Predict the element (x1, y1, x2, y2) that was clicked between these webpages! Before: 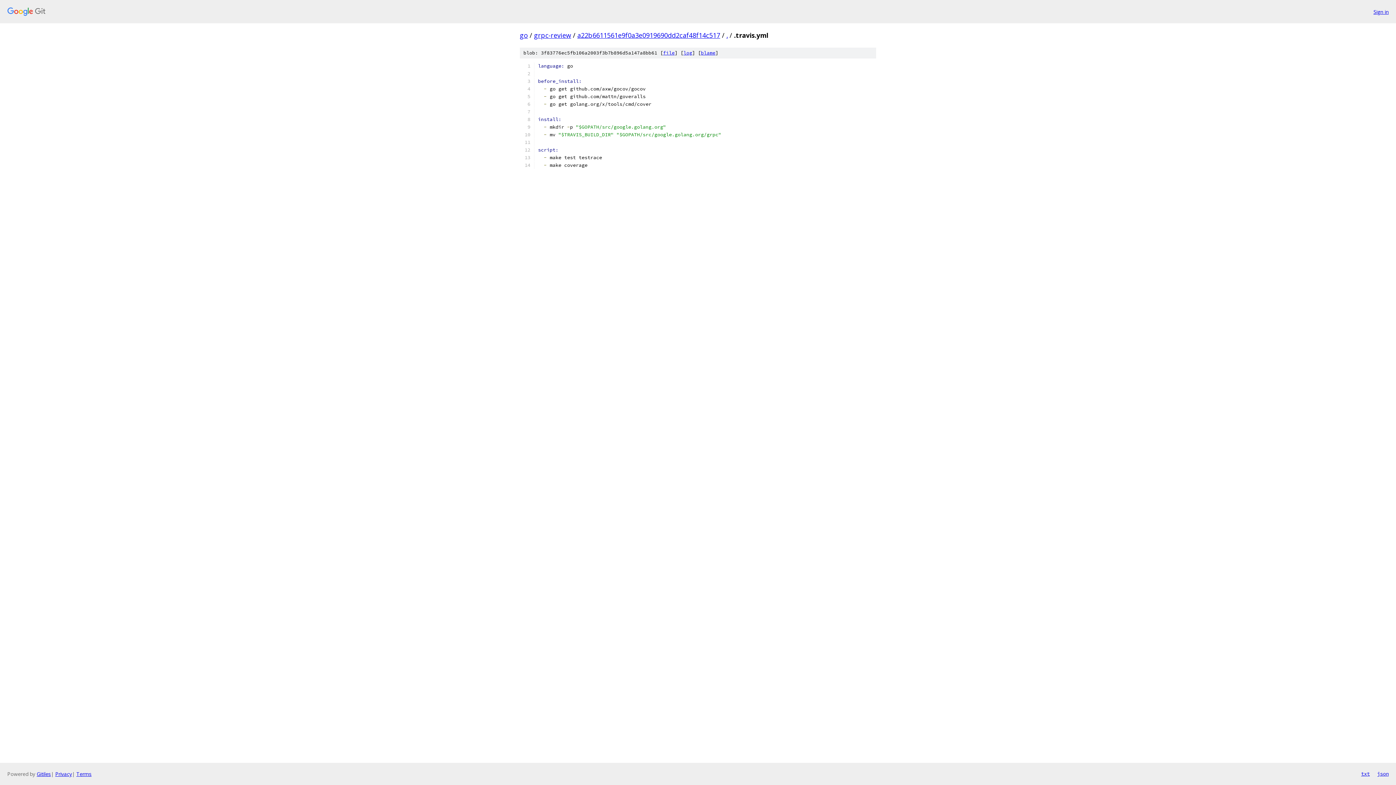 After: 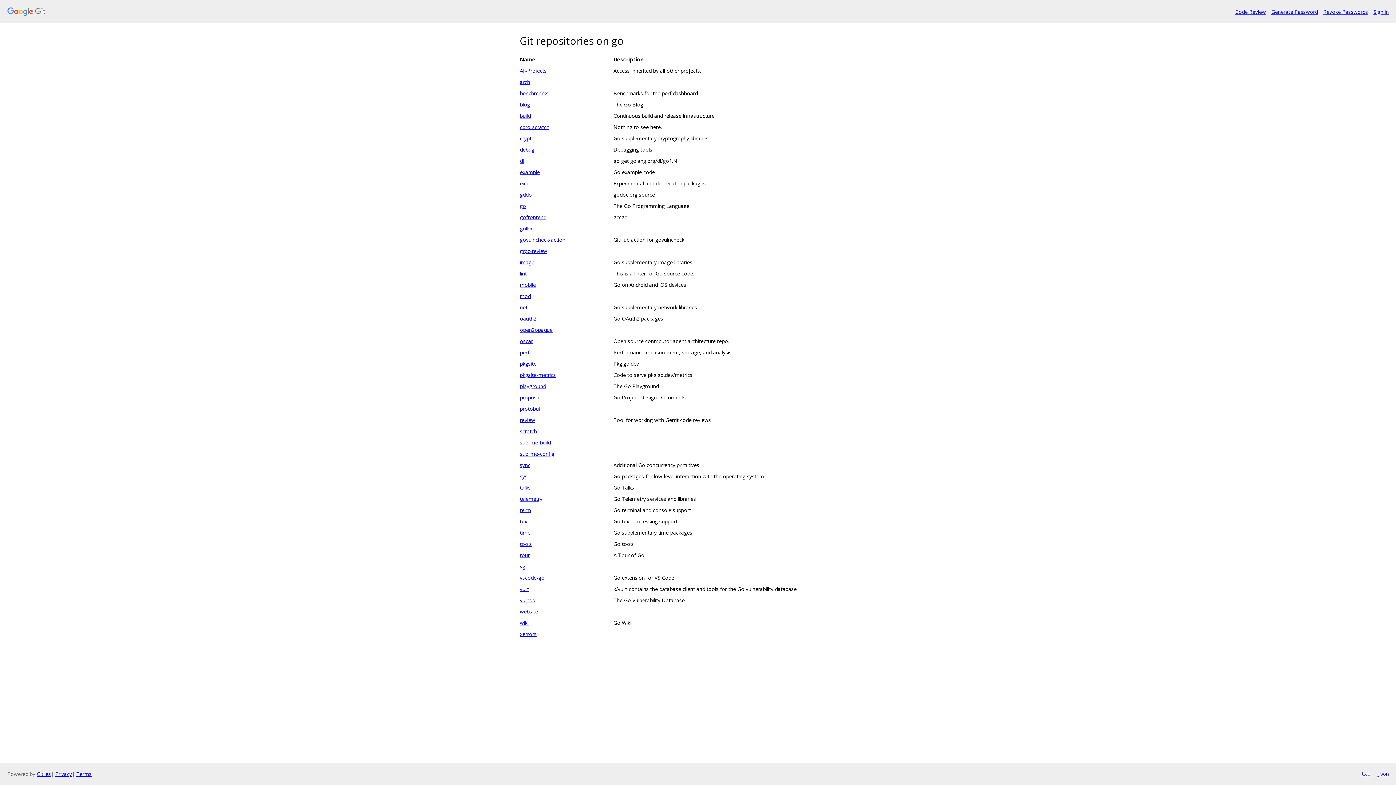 Action: bbox: (7, 7, 1368, 16)